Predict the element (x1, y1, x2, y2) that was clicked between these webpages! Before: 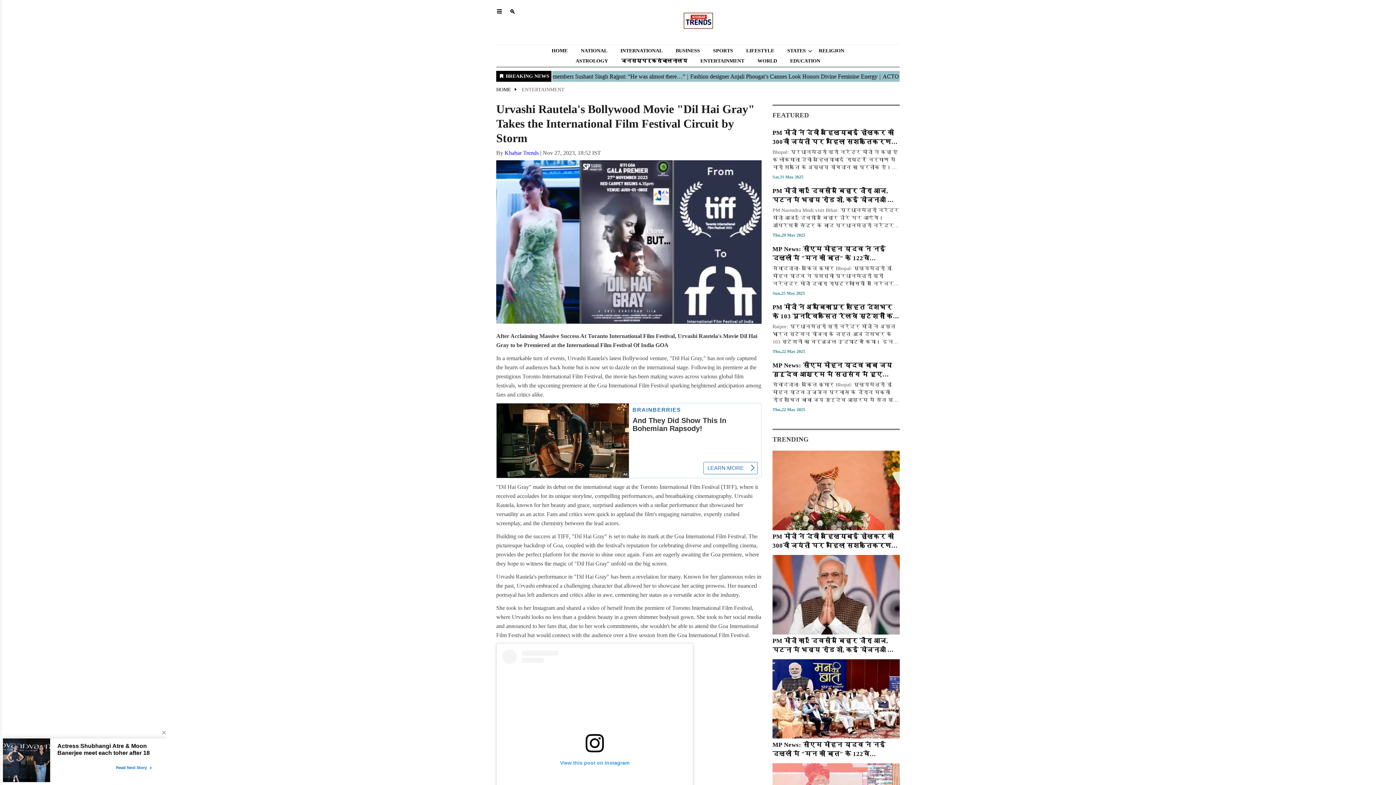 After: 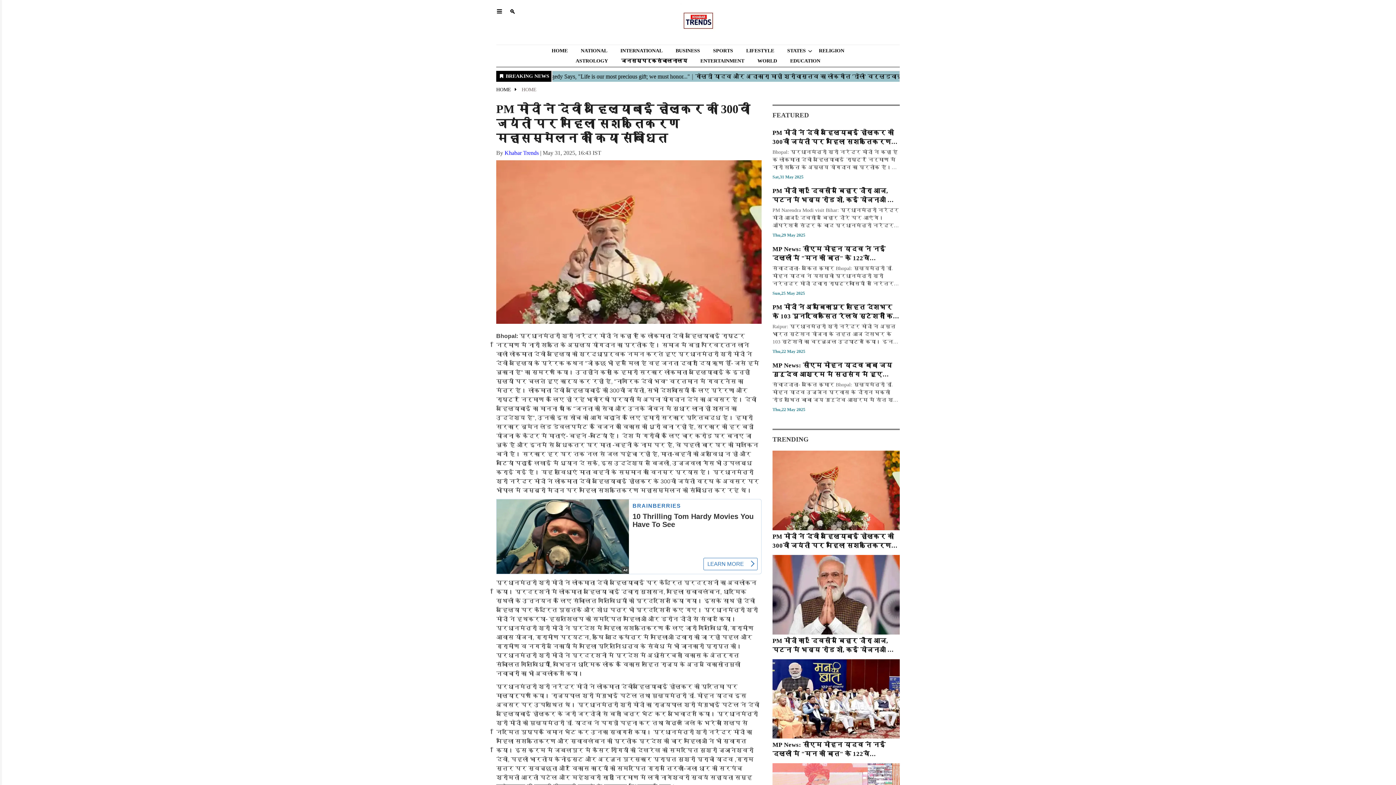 Action: bbox: (772, 450, 900, 552) label: PM मोदी ने देवी अहिल्याबाई होल्कर की 300वीं जयंती पर महिला सशक्तिकरण महासम्मेलन को किया संबोधित